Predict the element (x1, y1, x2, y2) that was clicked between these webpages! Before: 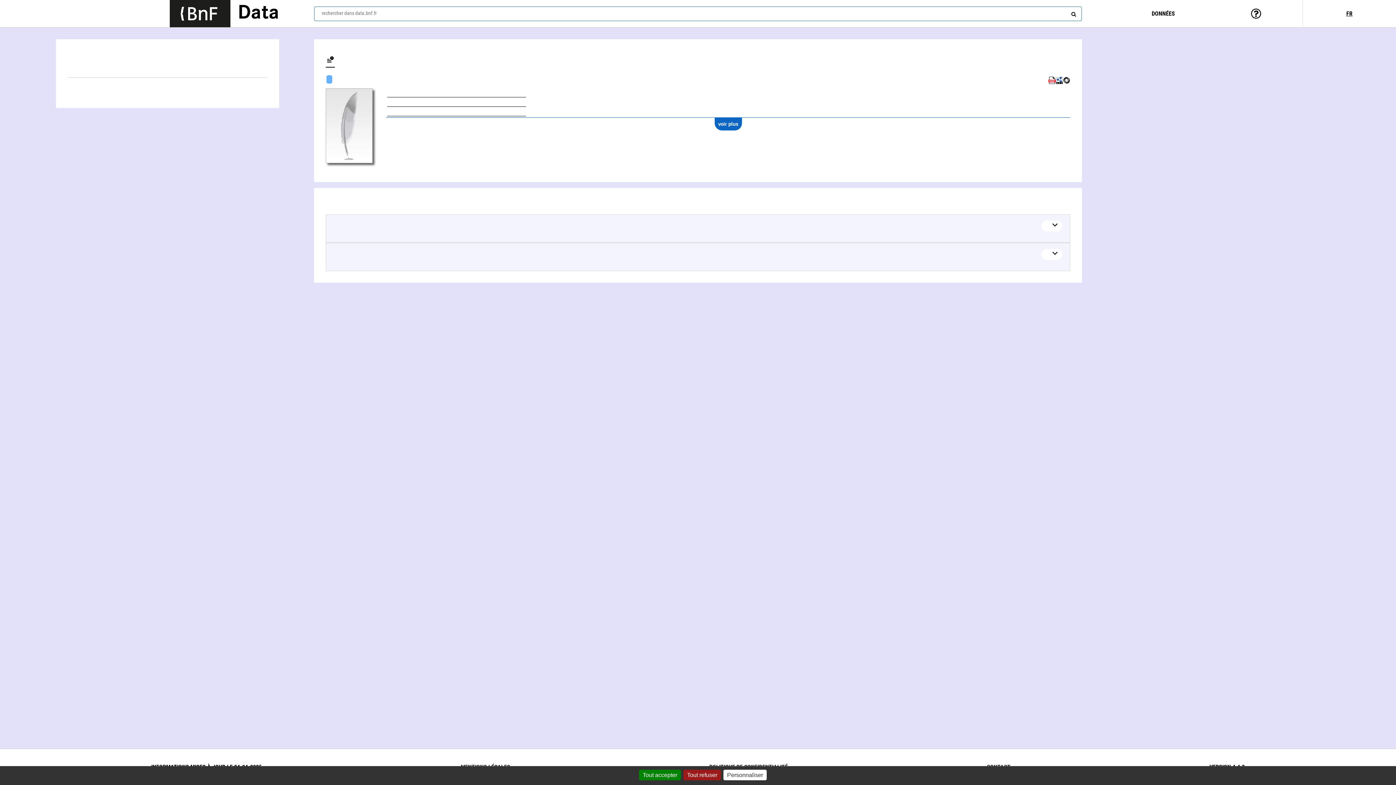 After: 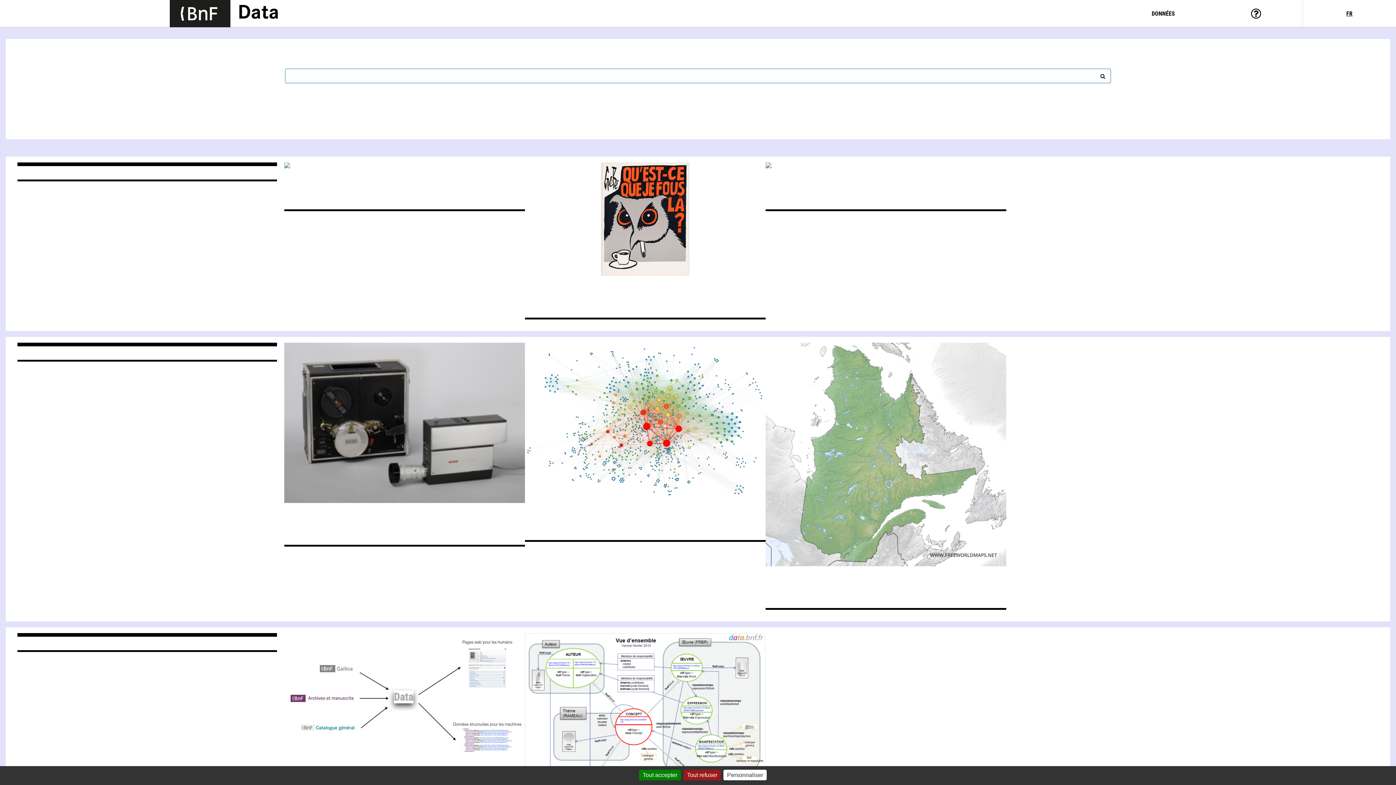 Action: label: Lien vers la page d'accueil du site data.bnf.fr bbox: (237, 1, 279, 25)